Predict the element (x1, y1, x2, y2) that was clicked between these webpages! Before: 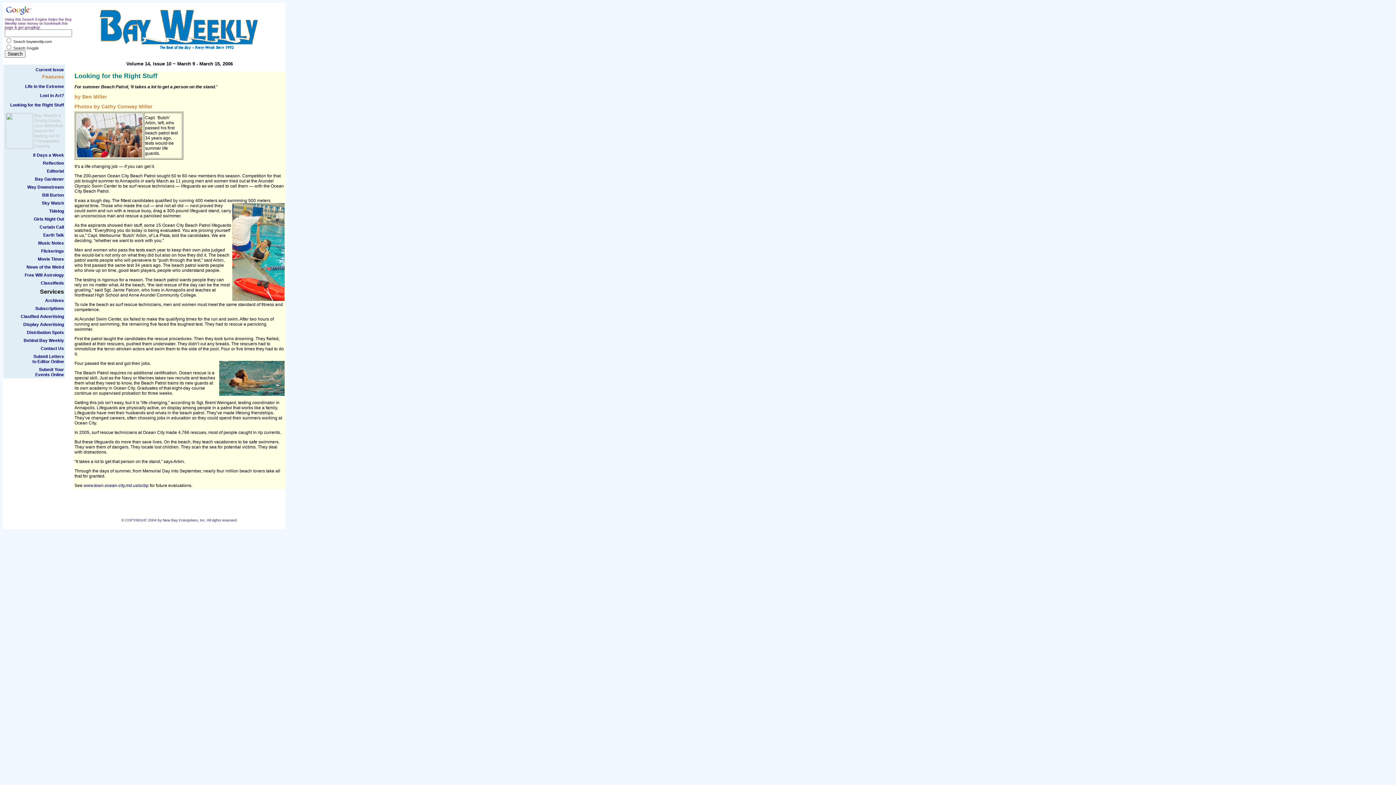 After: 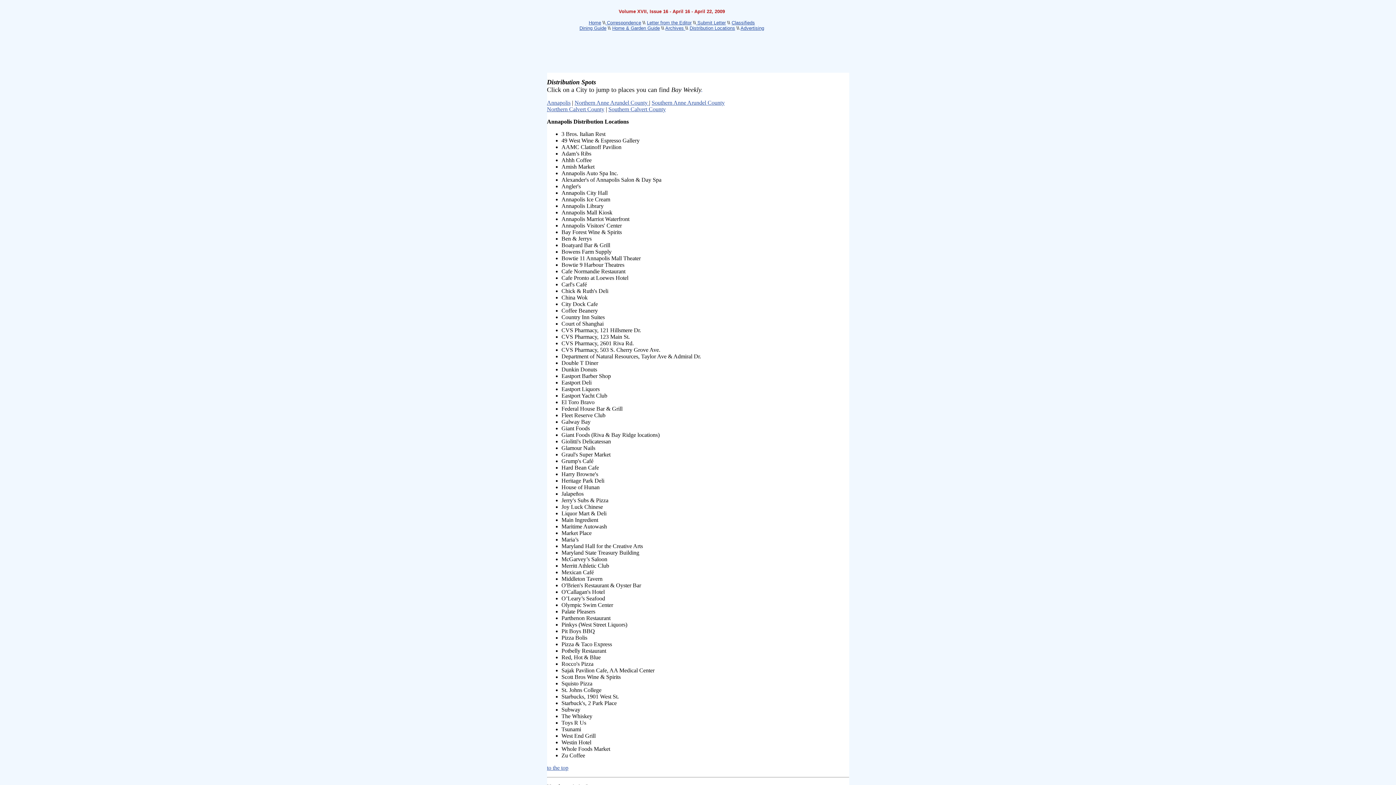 Action: bbox: (26, 330, 64, 335) label: Distribution Spots